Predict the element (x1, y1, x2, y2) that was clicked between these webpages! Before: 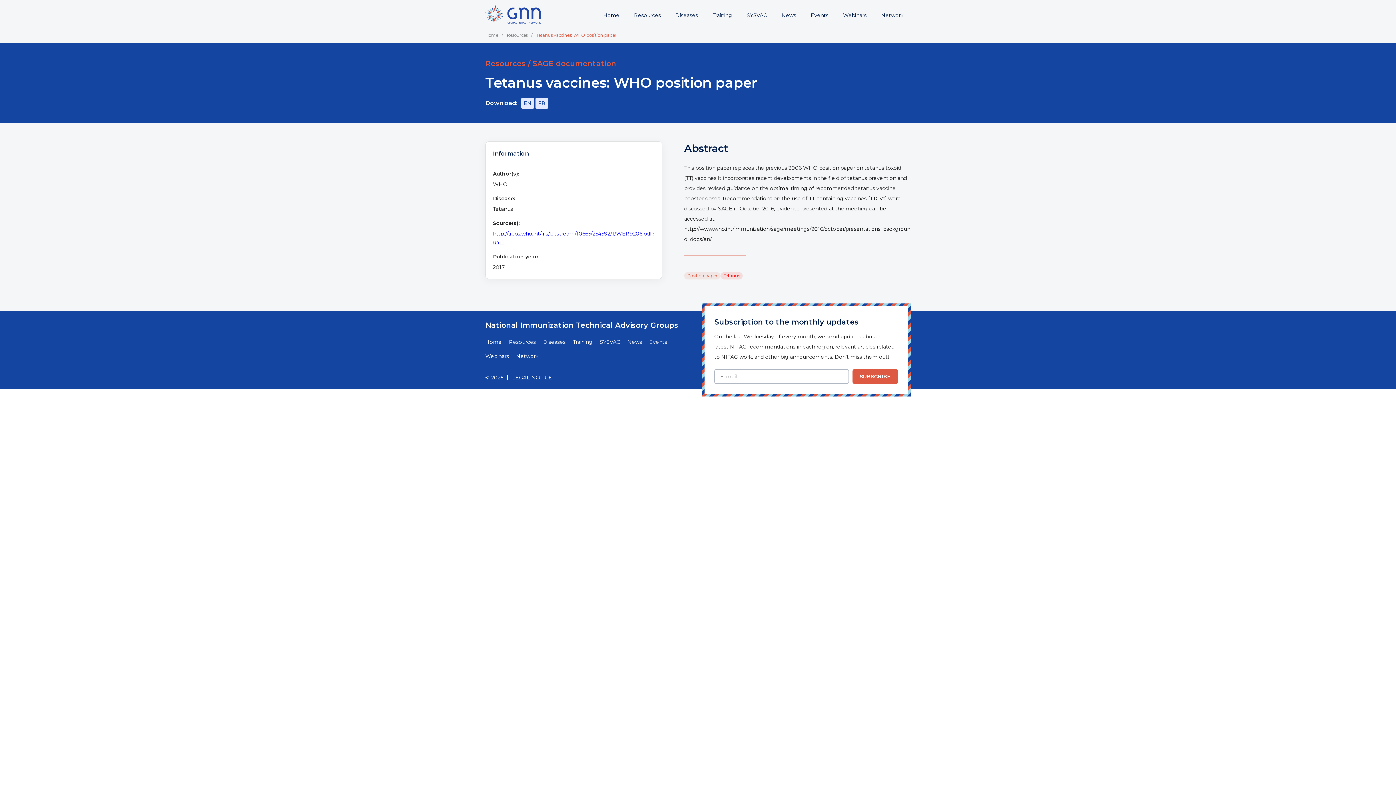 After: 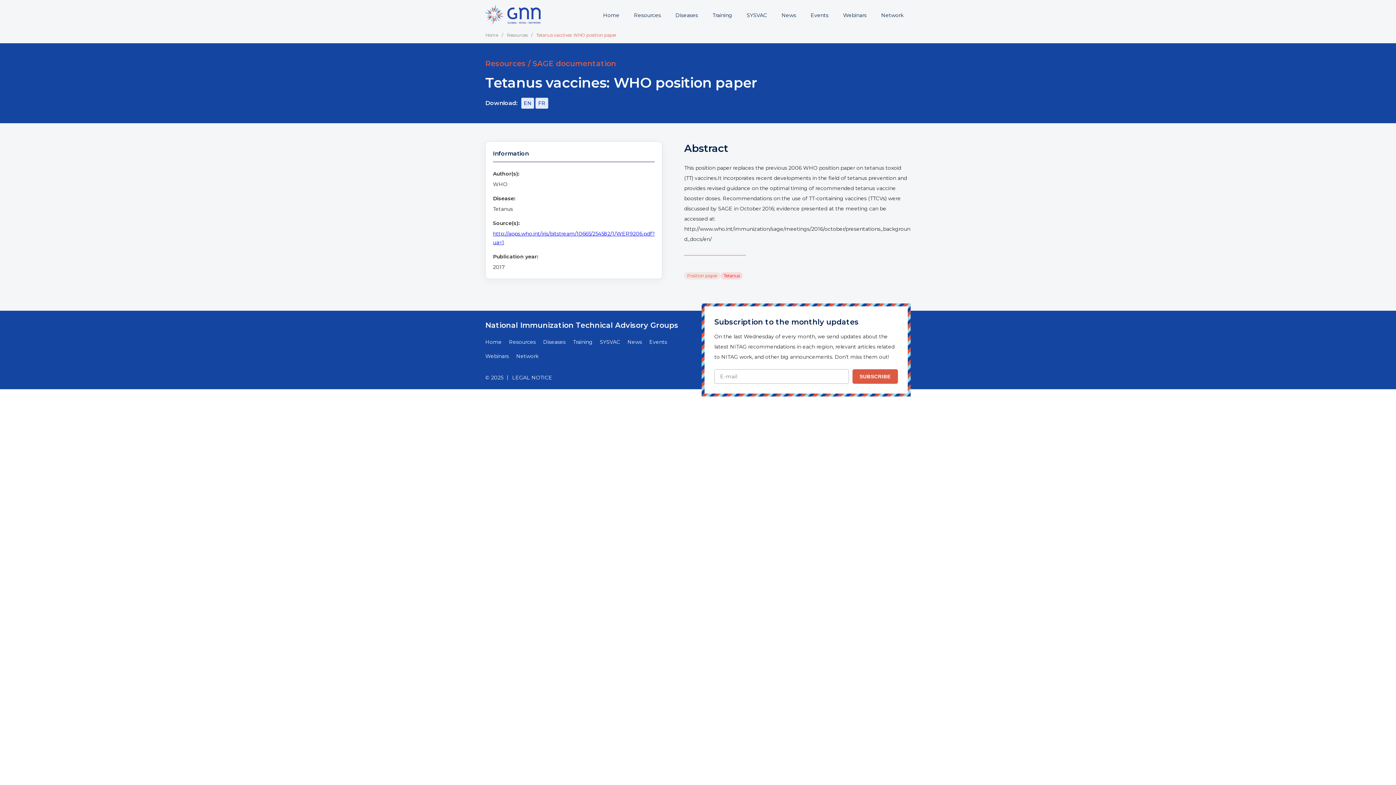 Action: bbox: (521, 97, 534, 108) label: EN